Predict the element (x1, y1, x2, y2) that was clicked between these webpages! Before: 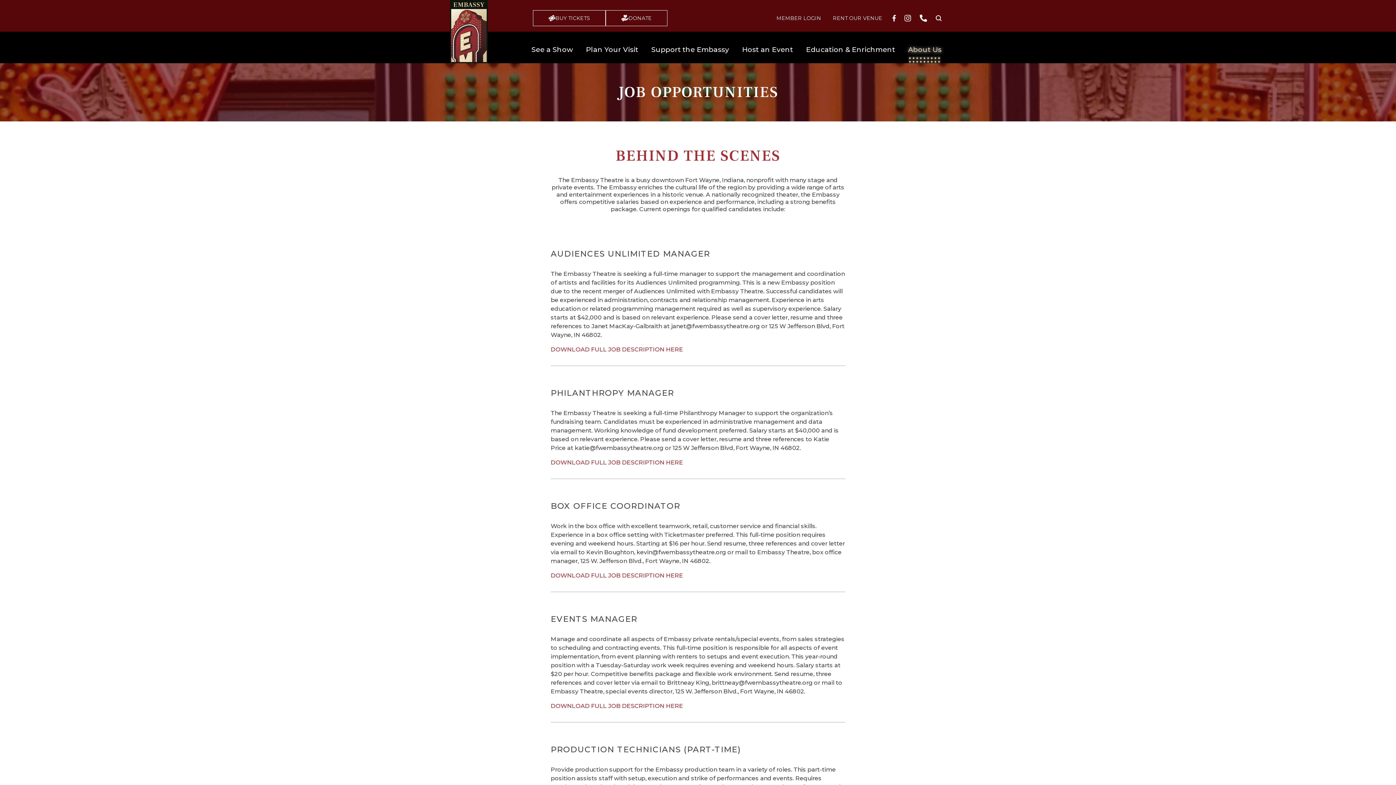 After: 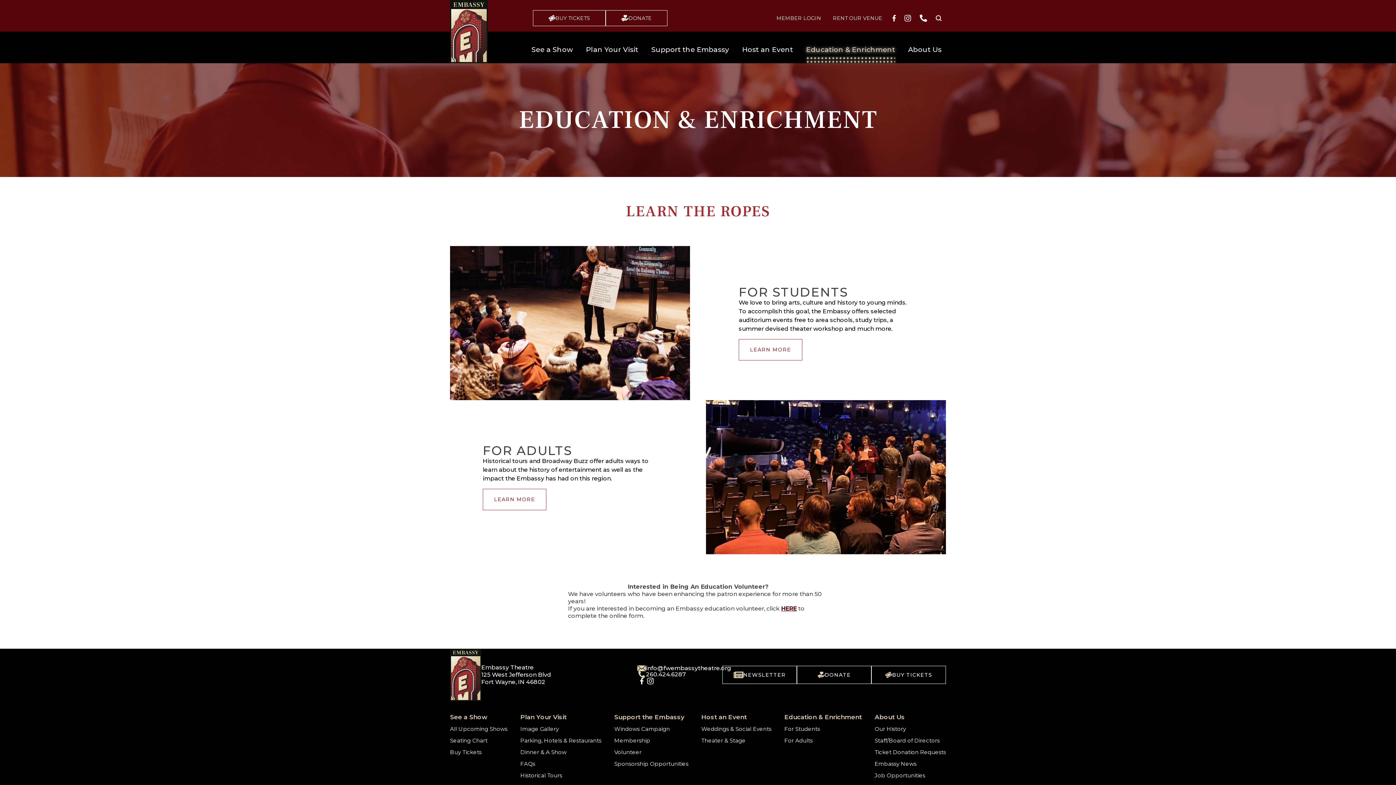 Action: label: Education & Enrichment bbox: (806, 36, 895, 63)